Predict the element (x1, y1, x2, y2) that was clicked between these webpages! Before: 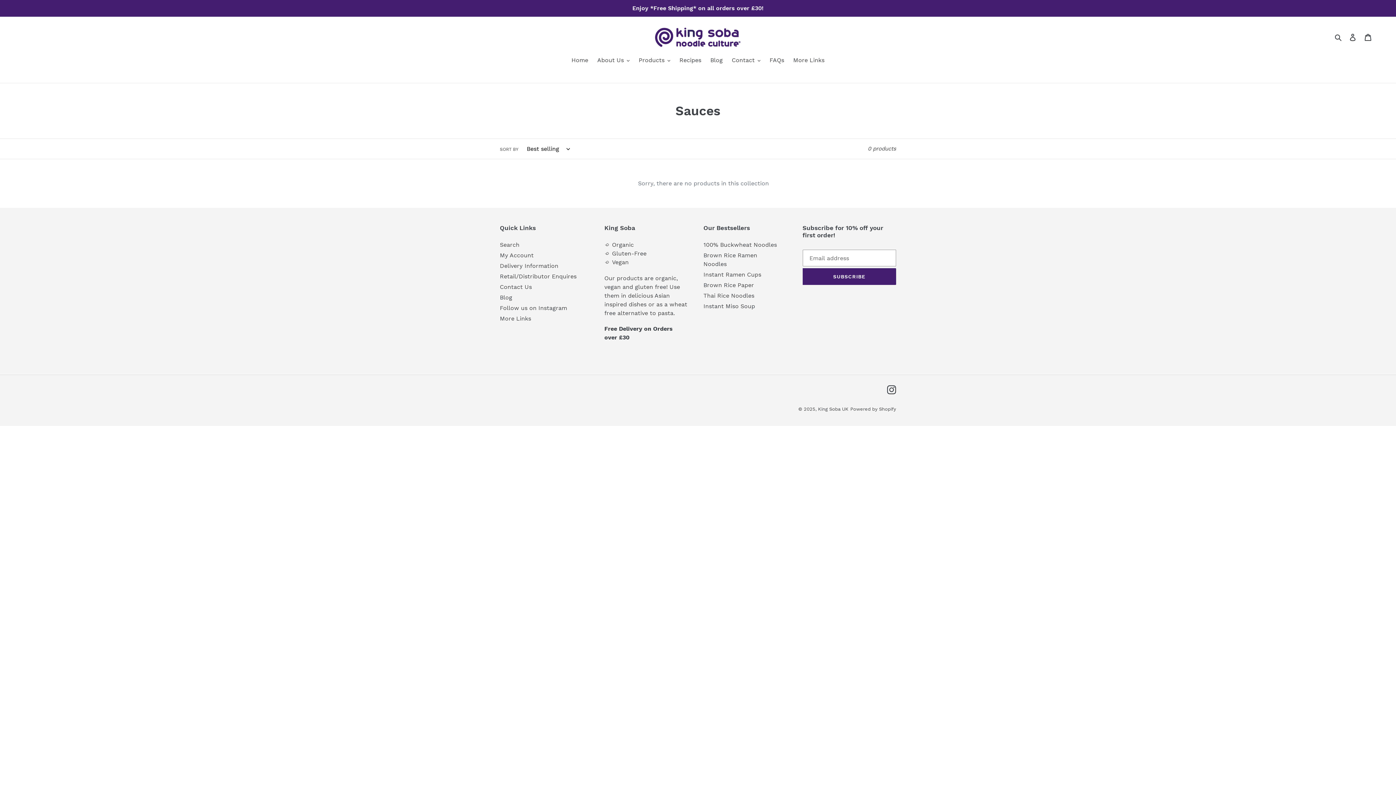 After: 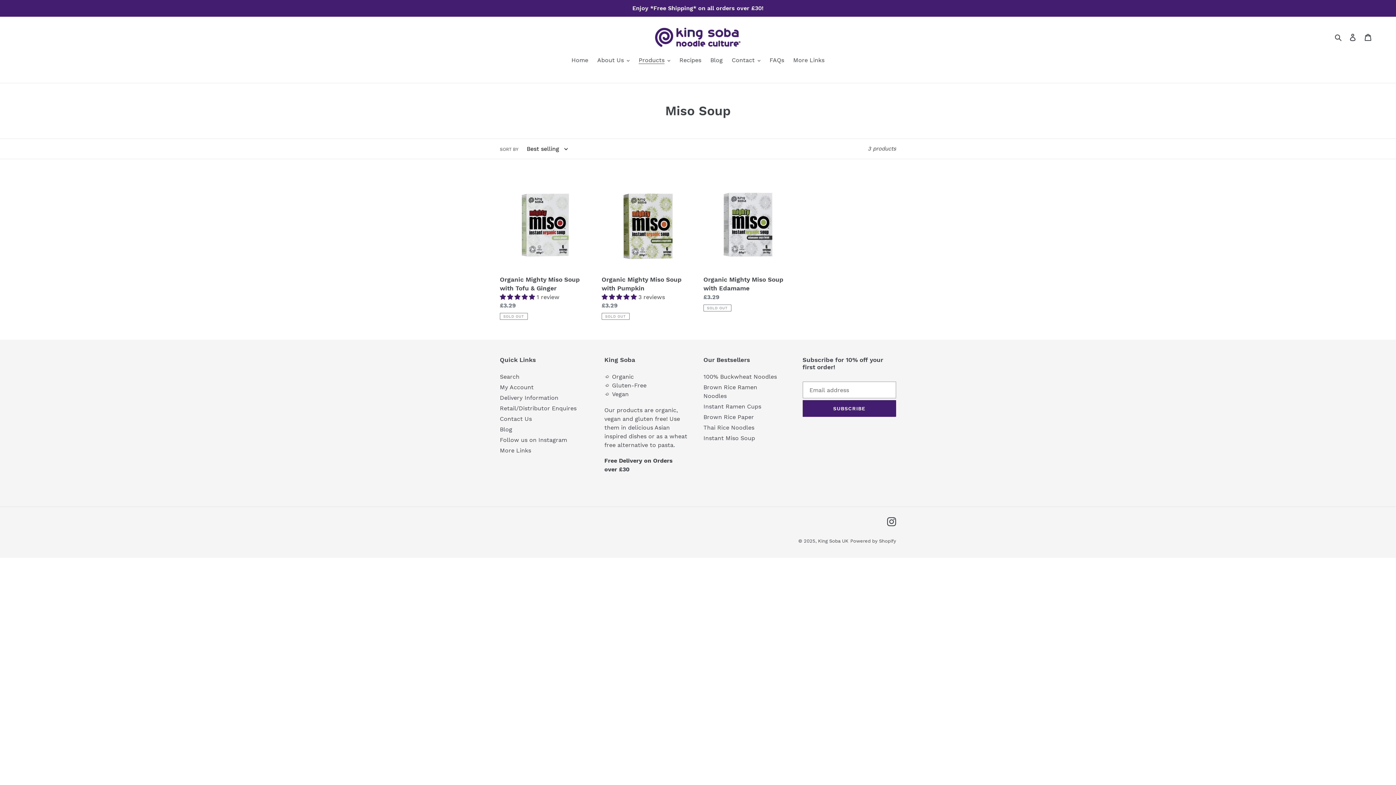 Action: bbox: (703, 302, 755, 309) label: Instant Miso Soup